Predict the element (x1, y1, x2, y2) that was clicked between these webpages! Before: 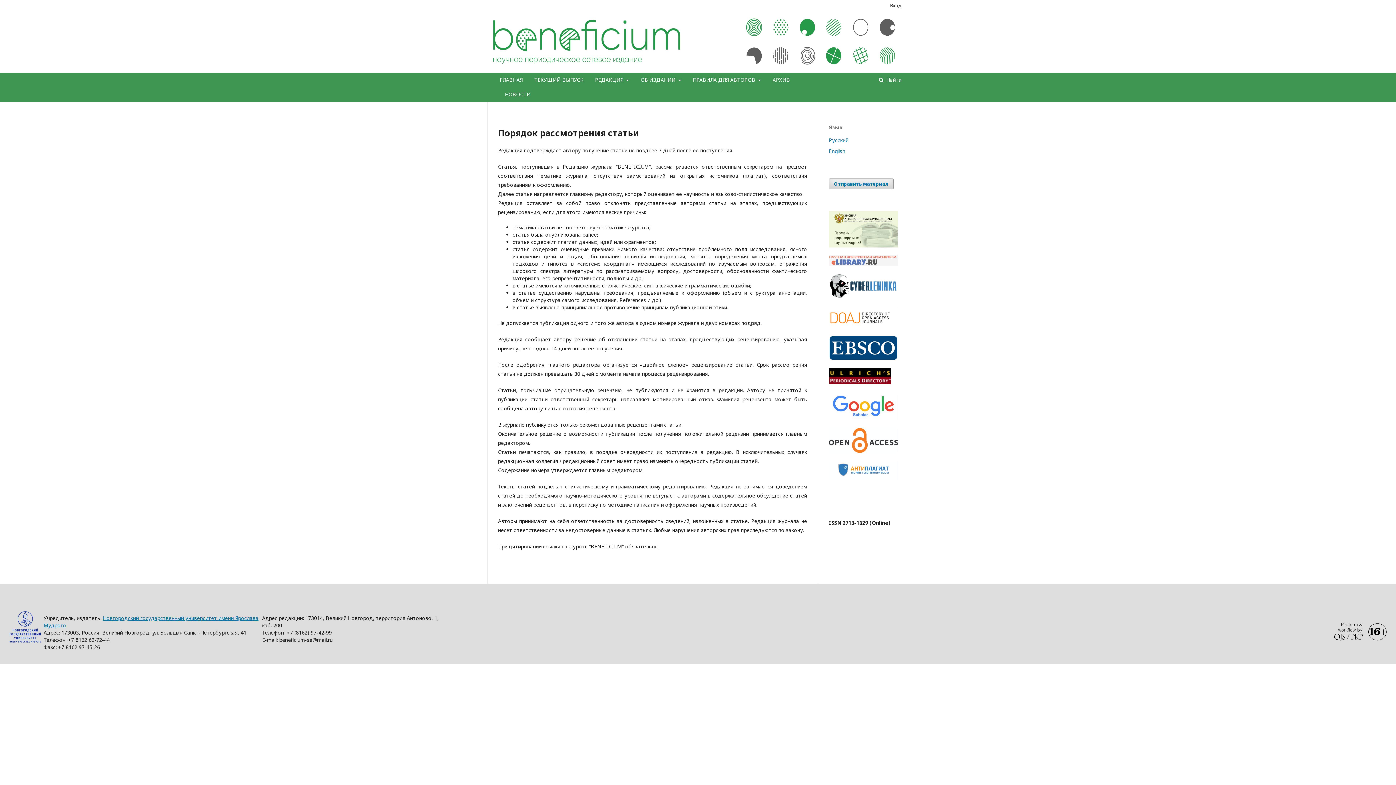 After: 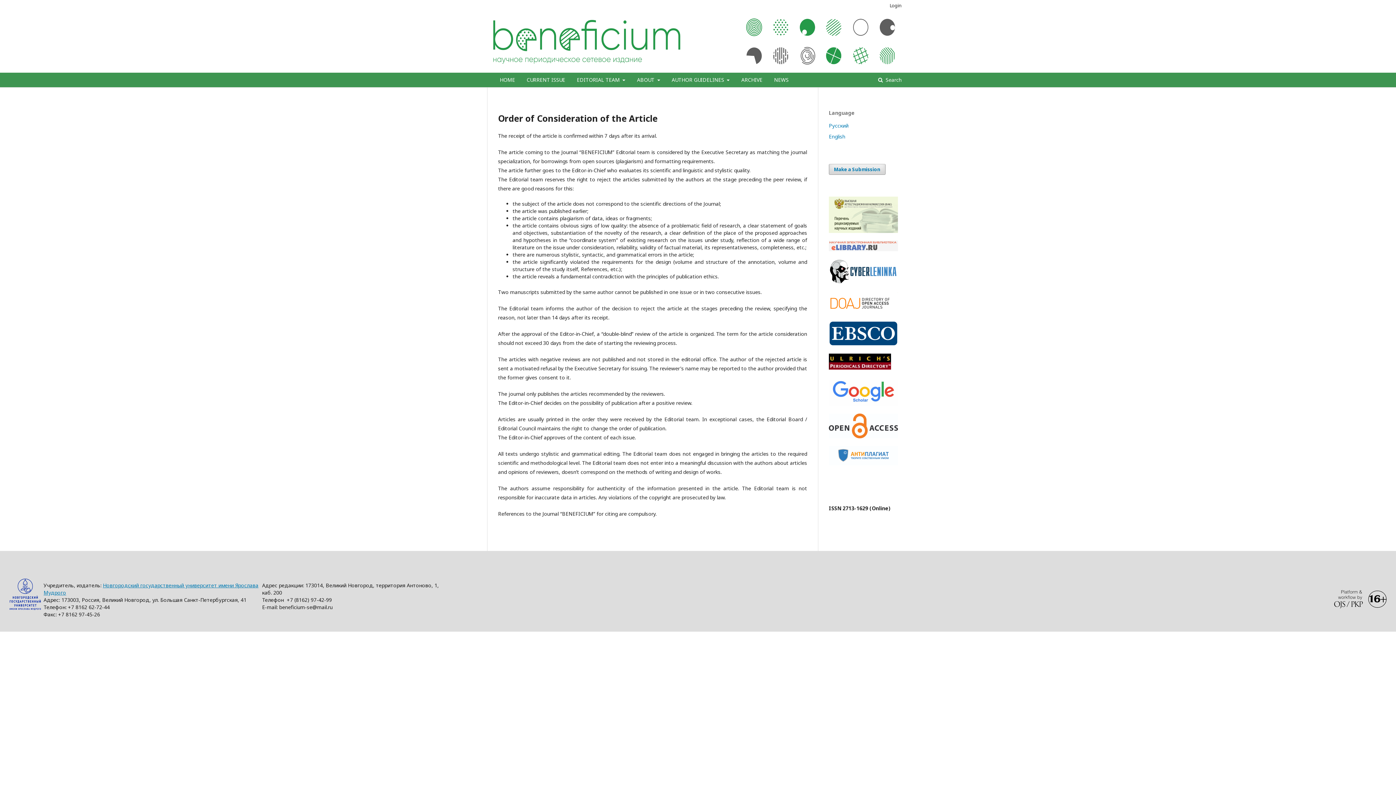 Action: bbox: (829, 147, 845, 154) label: English